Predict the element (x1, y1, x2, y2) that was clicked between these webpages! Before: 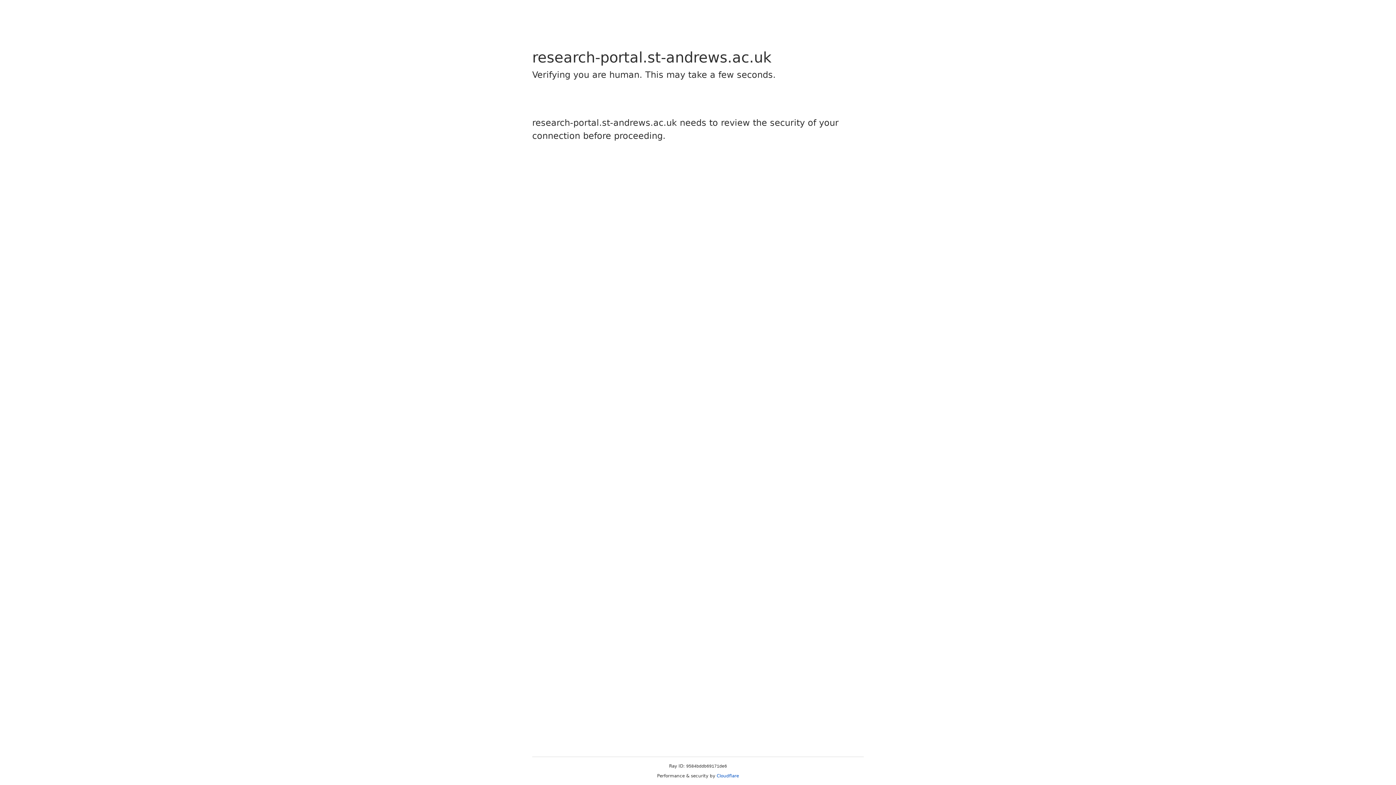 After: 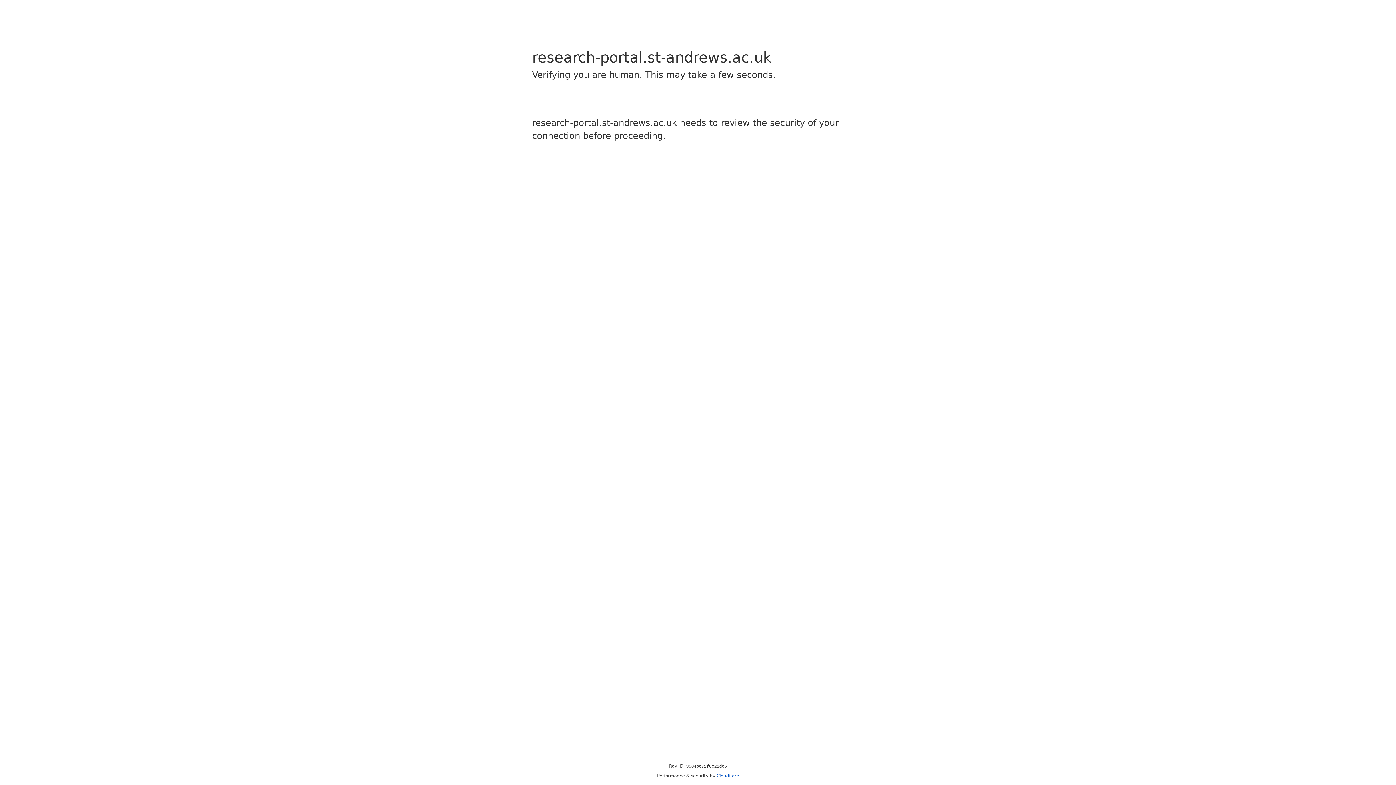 Action: bbox: (716, 773, 739, 778) label: Cloudflare